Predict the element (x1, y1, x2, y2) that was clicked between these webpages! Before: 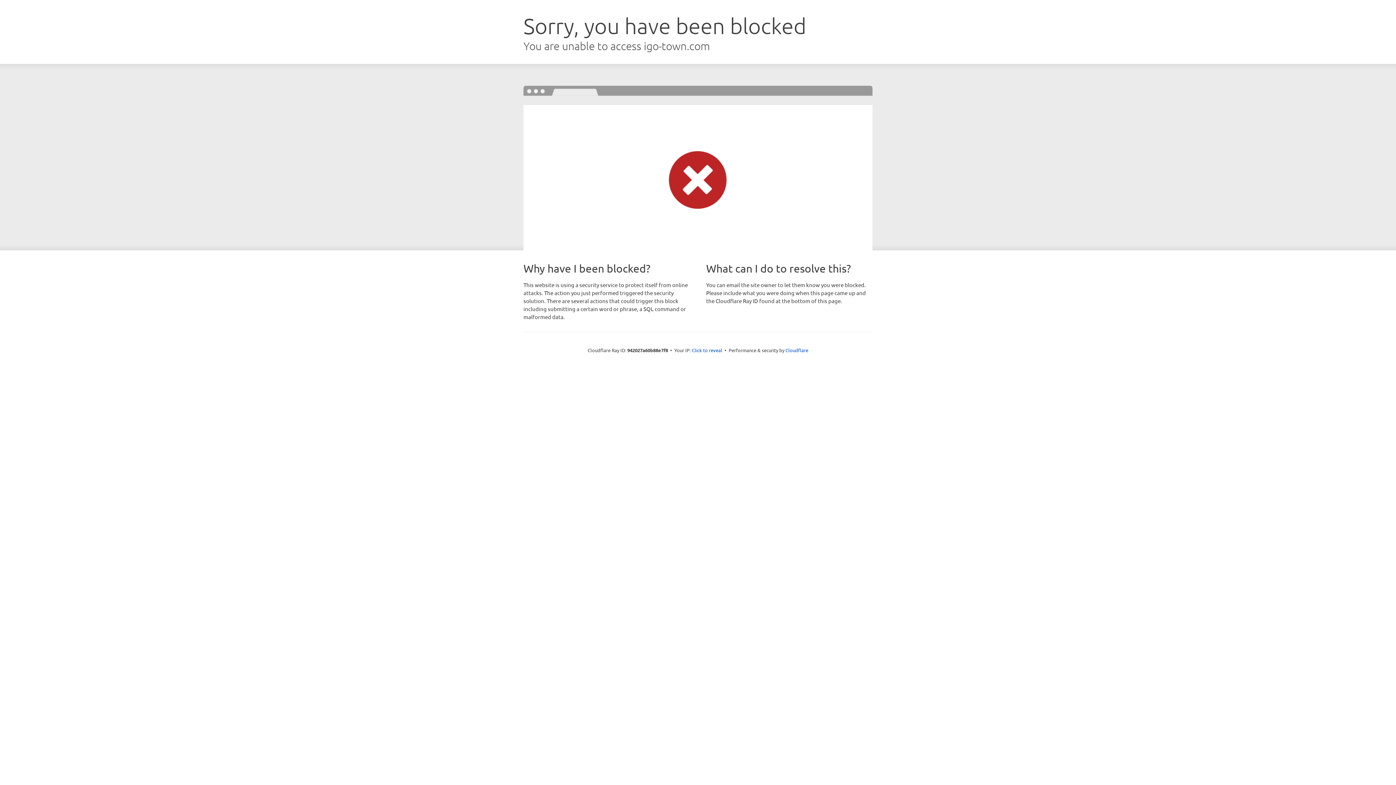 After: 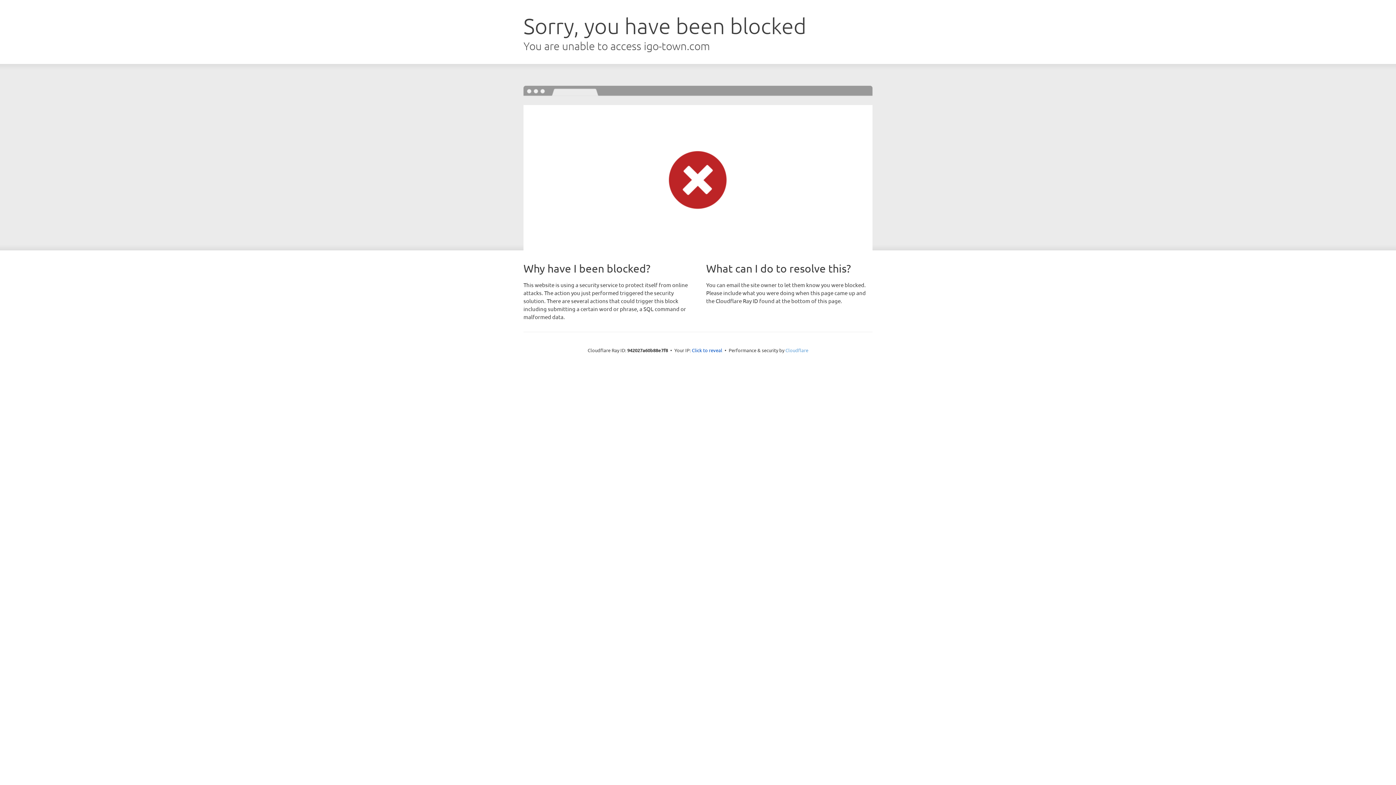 Action: bbox: (785, 347, 808, 353) label: Cloudflare